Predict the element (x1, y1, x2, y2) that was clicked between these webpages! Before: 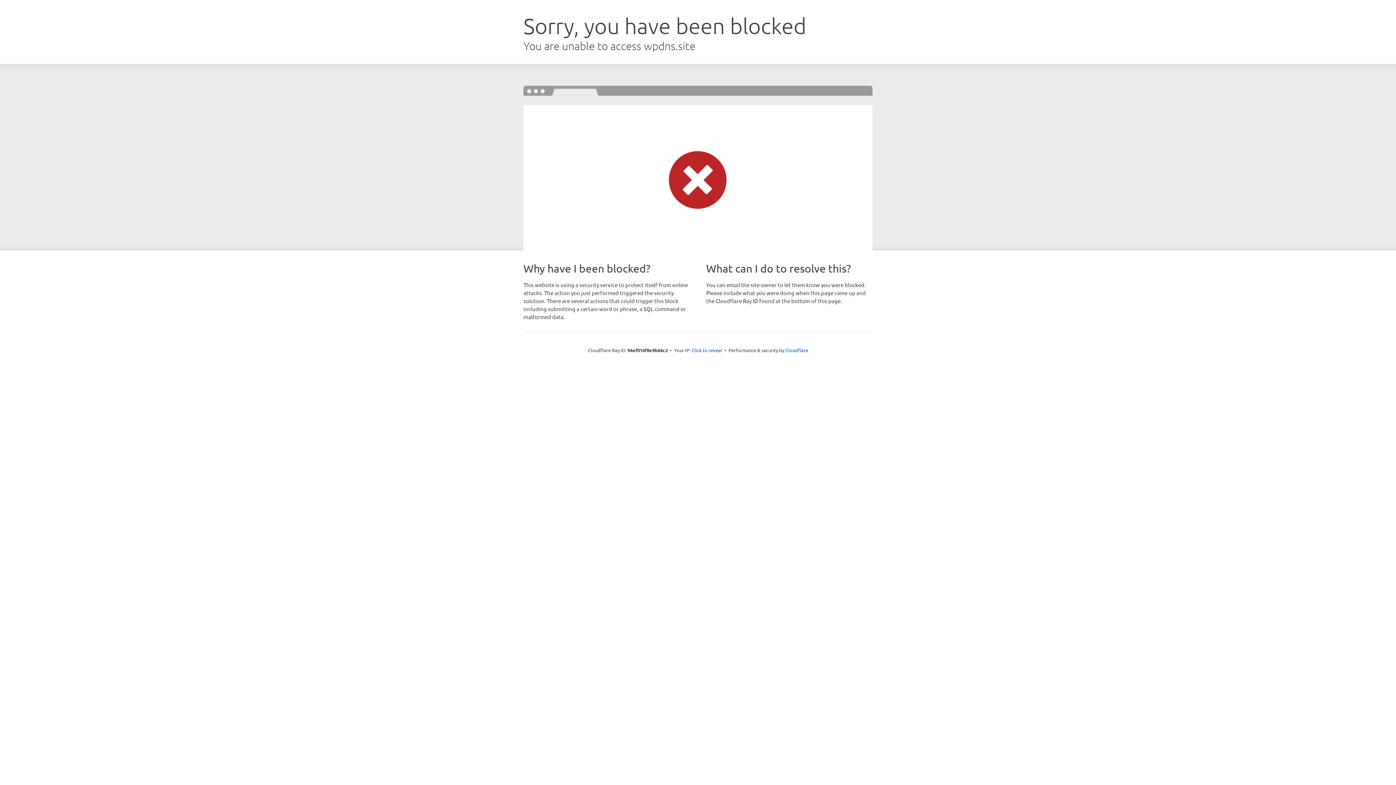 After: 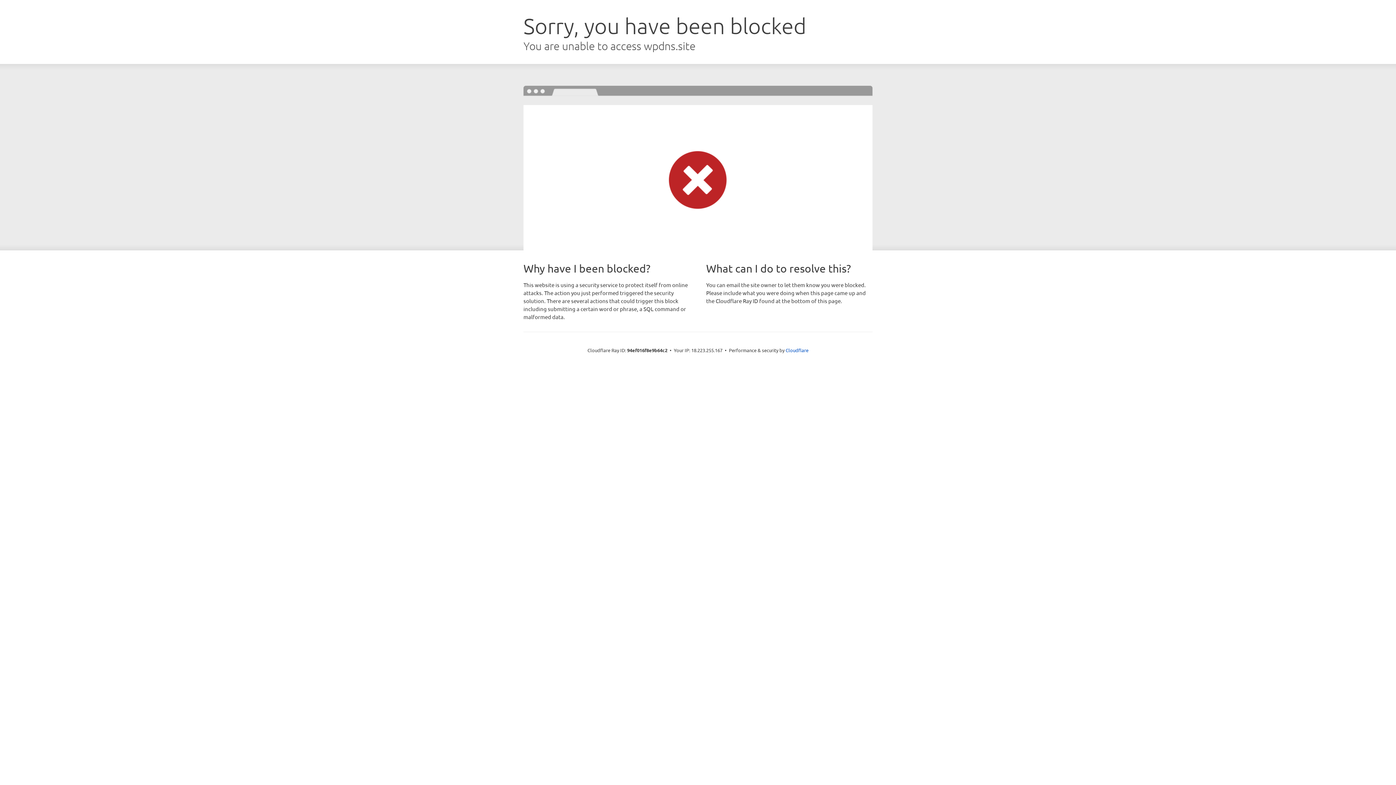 Action: label: Click to reveal bbox: (691, 346, 722, 353)